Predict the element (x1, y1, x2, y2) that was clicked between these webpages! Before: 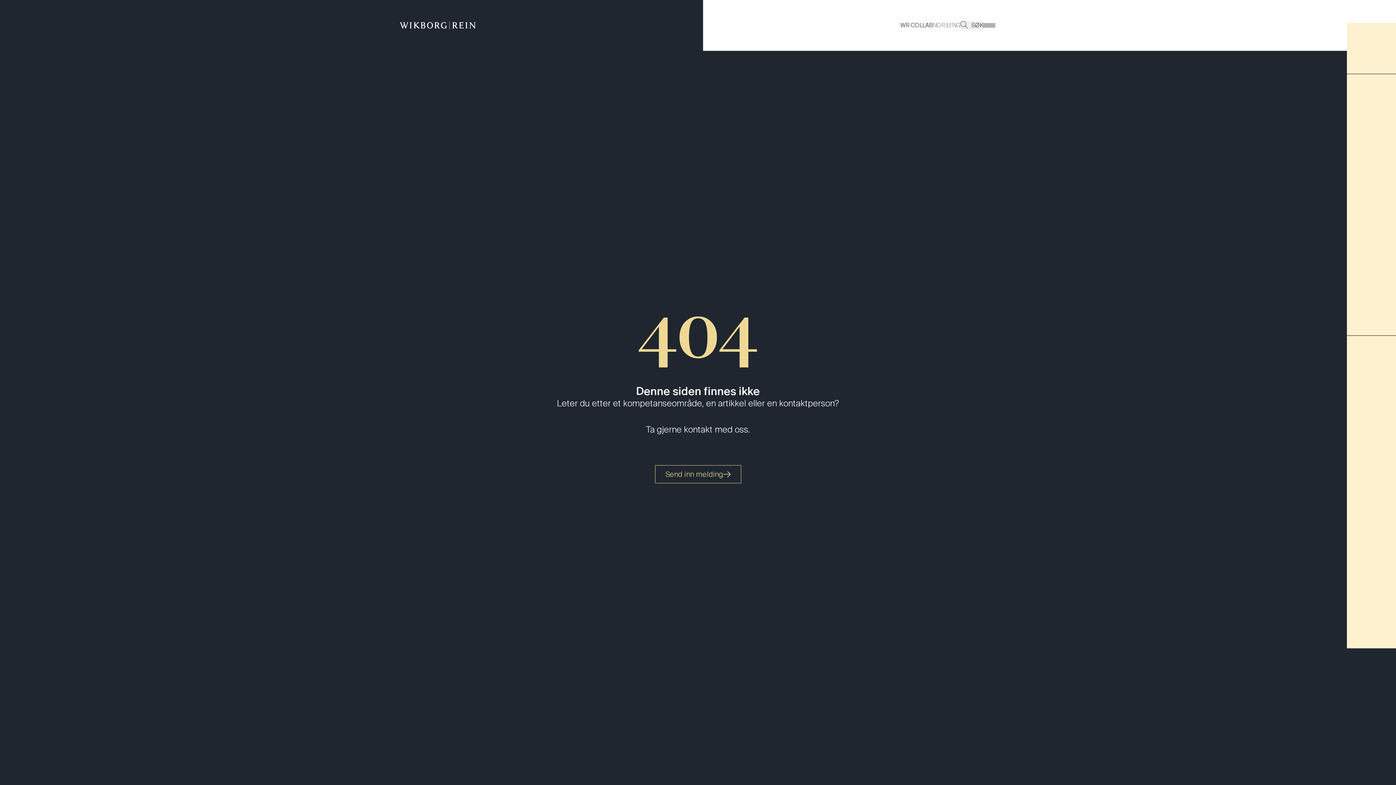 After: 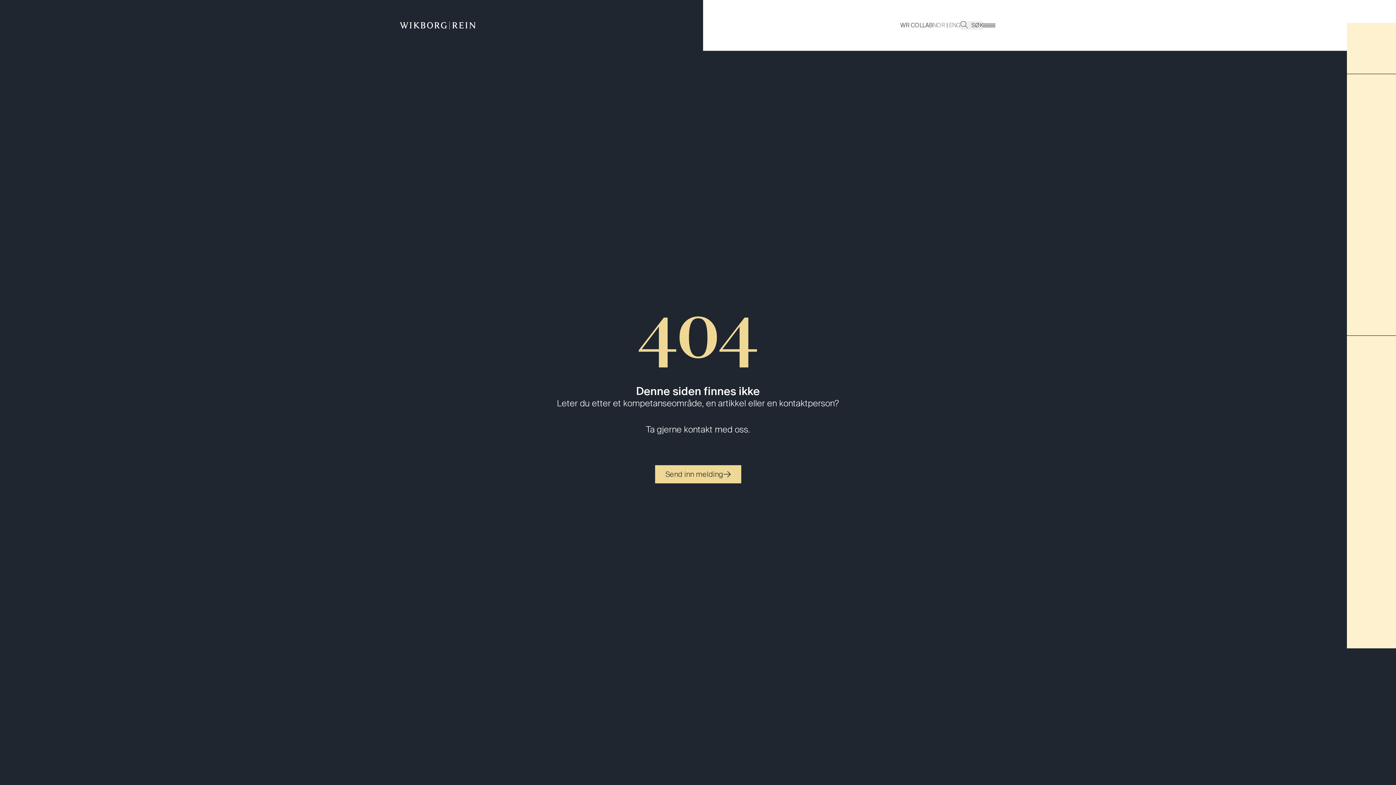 Action: label: Send inn melding bbox: (655, 465, 741, 483)